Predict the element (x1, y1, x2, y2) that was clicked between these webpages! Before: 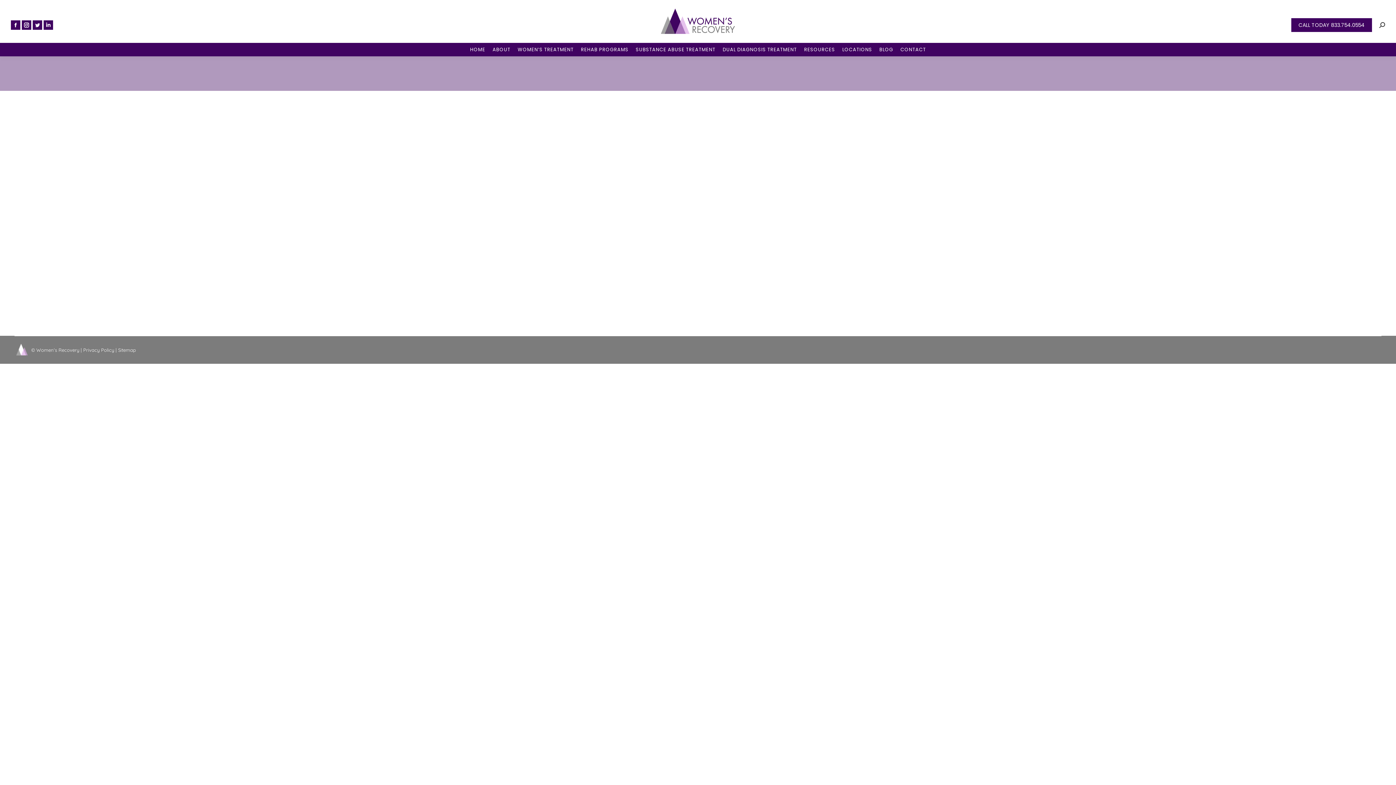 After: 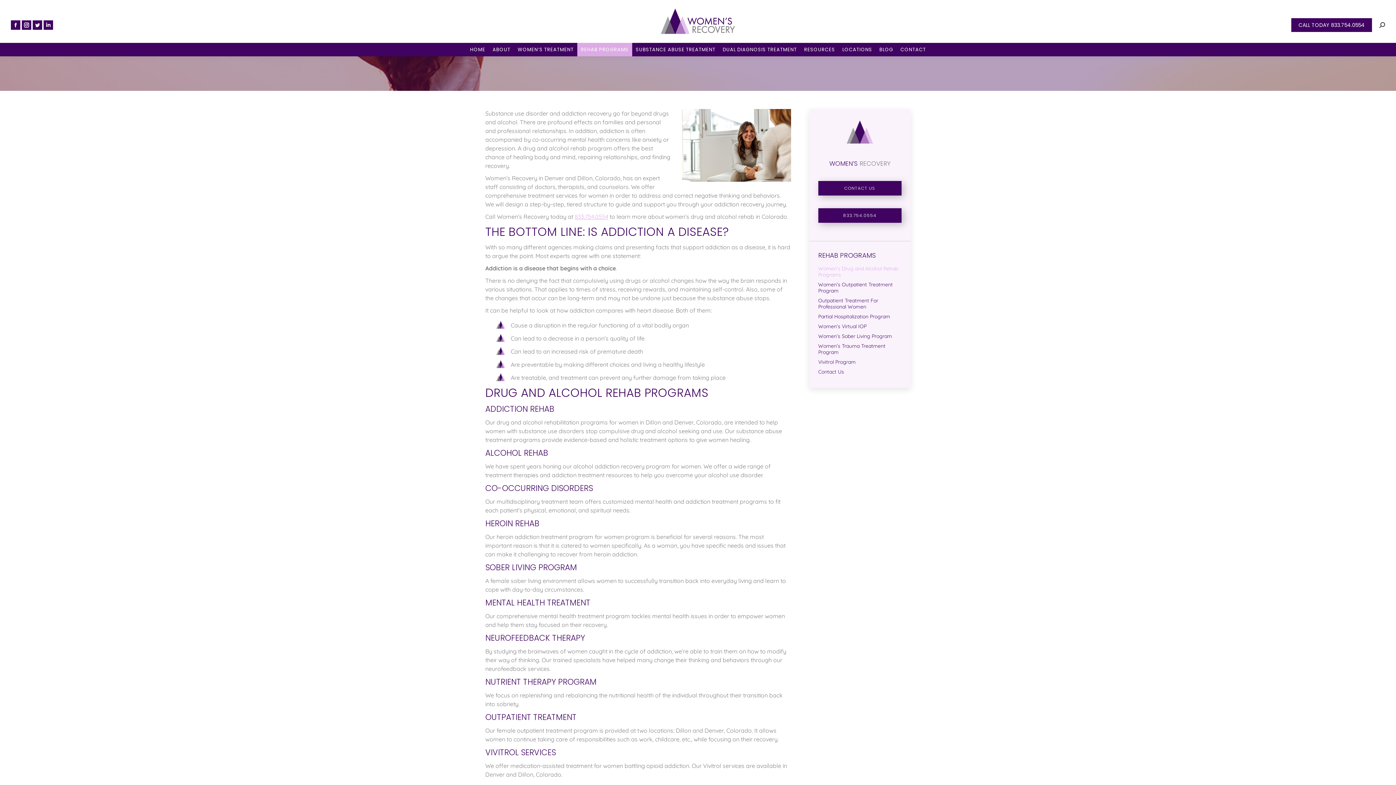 Action: bbox: (577, 42, 632, 56) label: REHAB PROGRAMS